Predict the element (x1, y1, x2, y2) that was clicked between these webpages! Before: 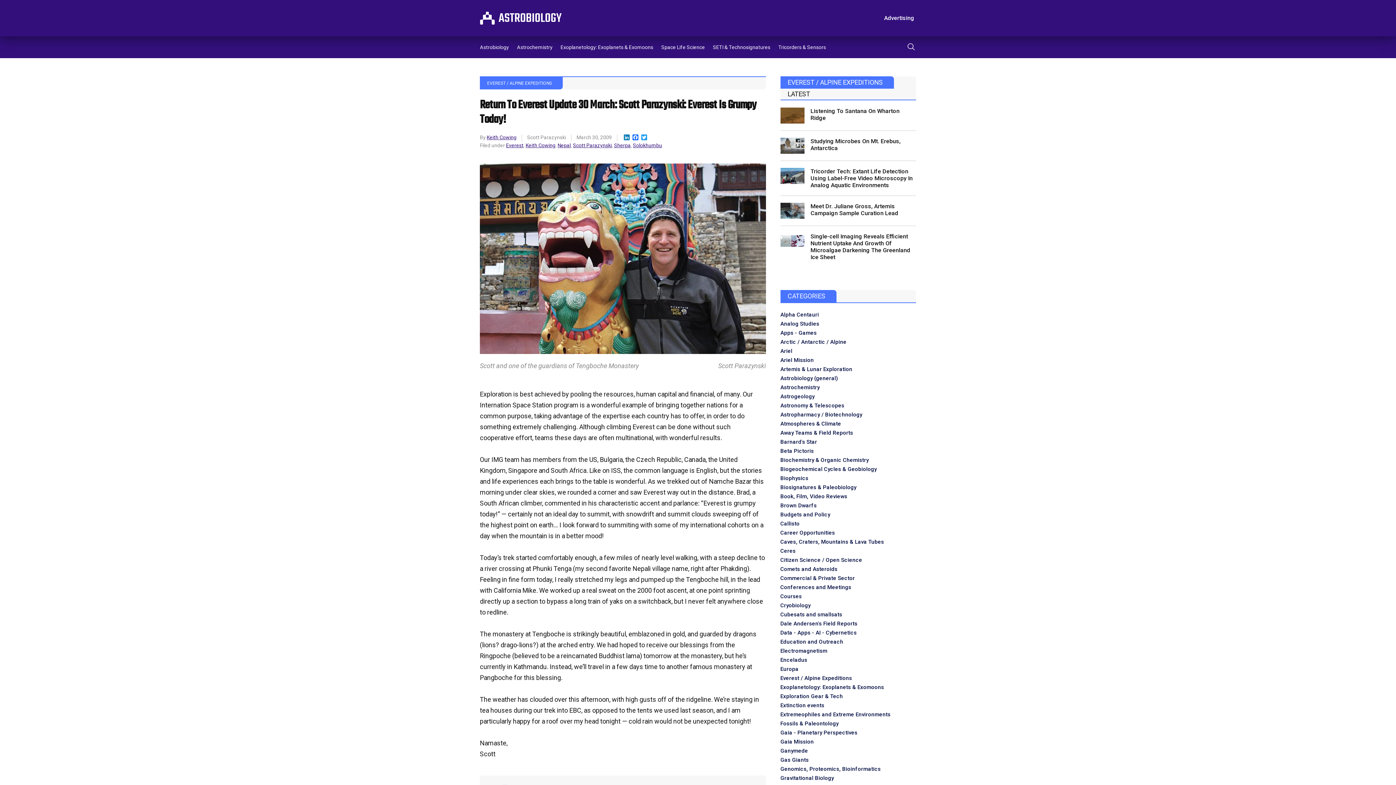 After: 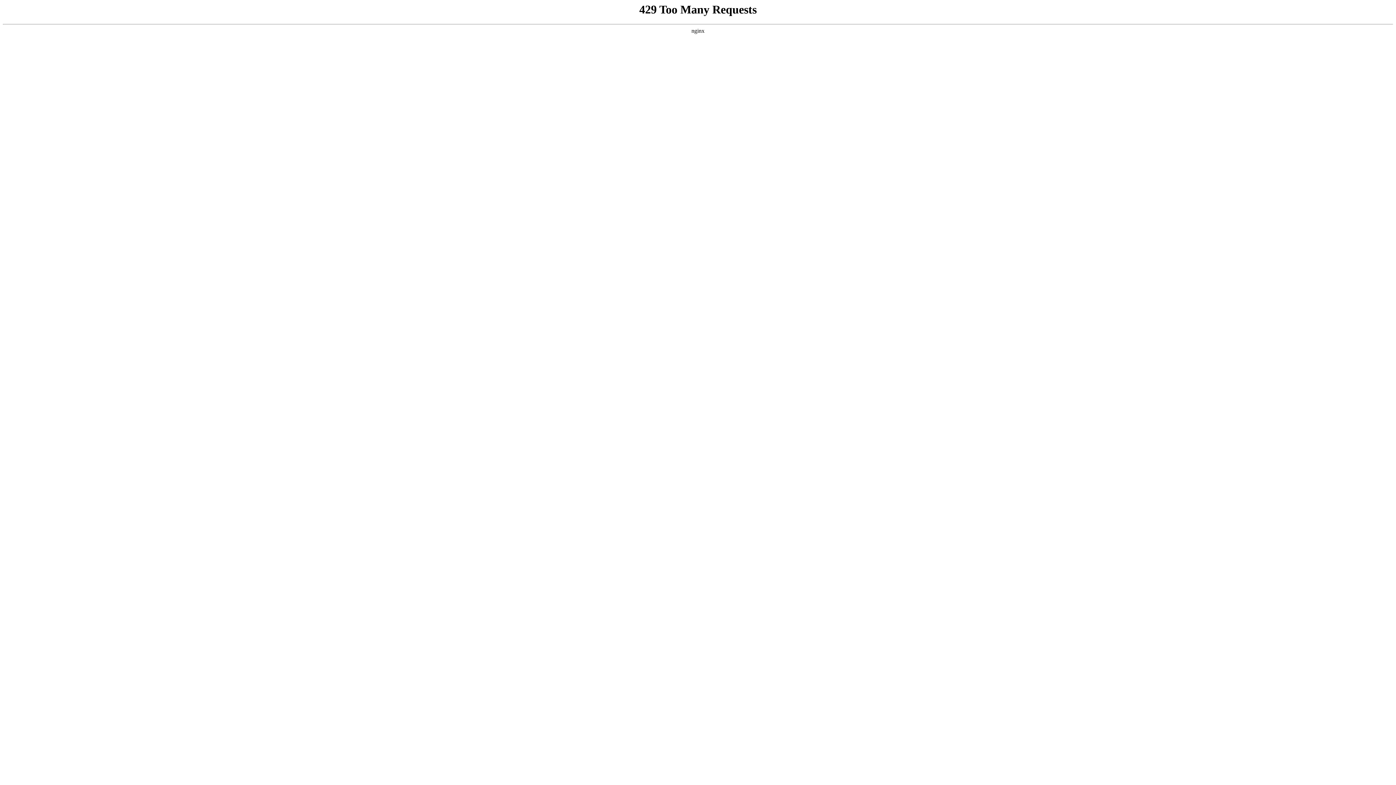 Action: bbox: (780, 575, 855, 581) label: Commercial & Private Sector